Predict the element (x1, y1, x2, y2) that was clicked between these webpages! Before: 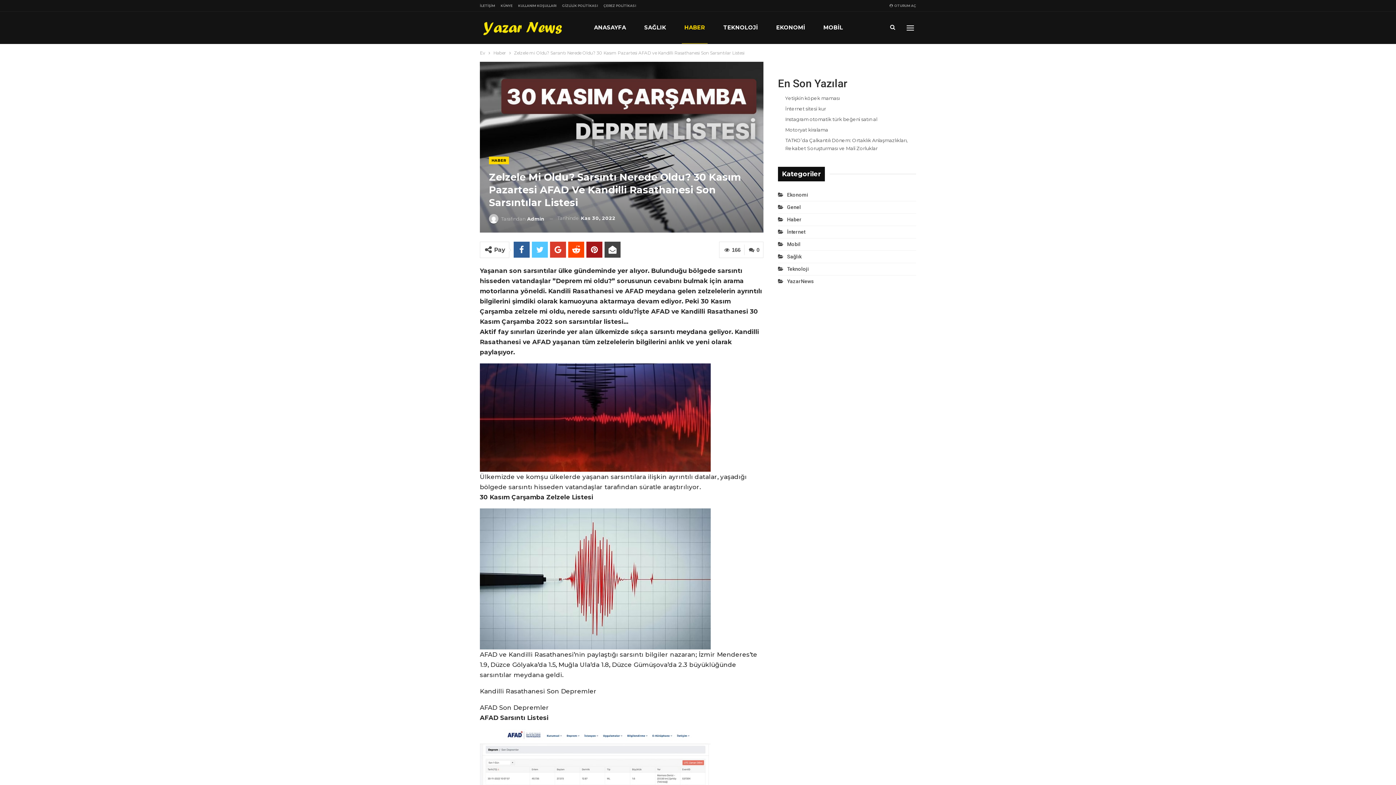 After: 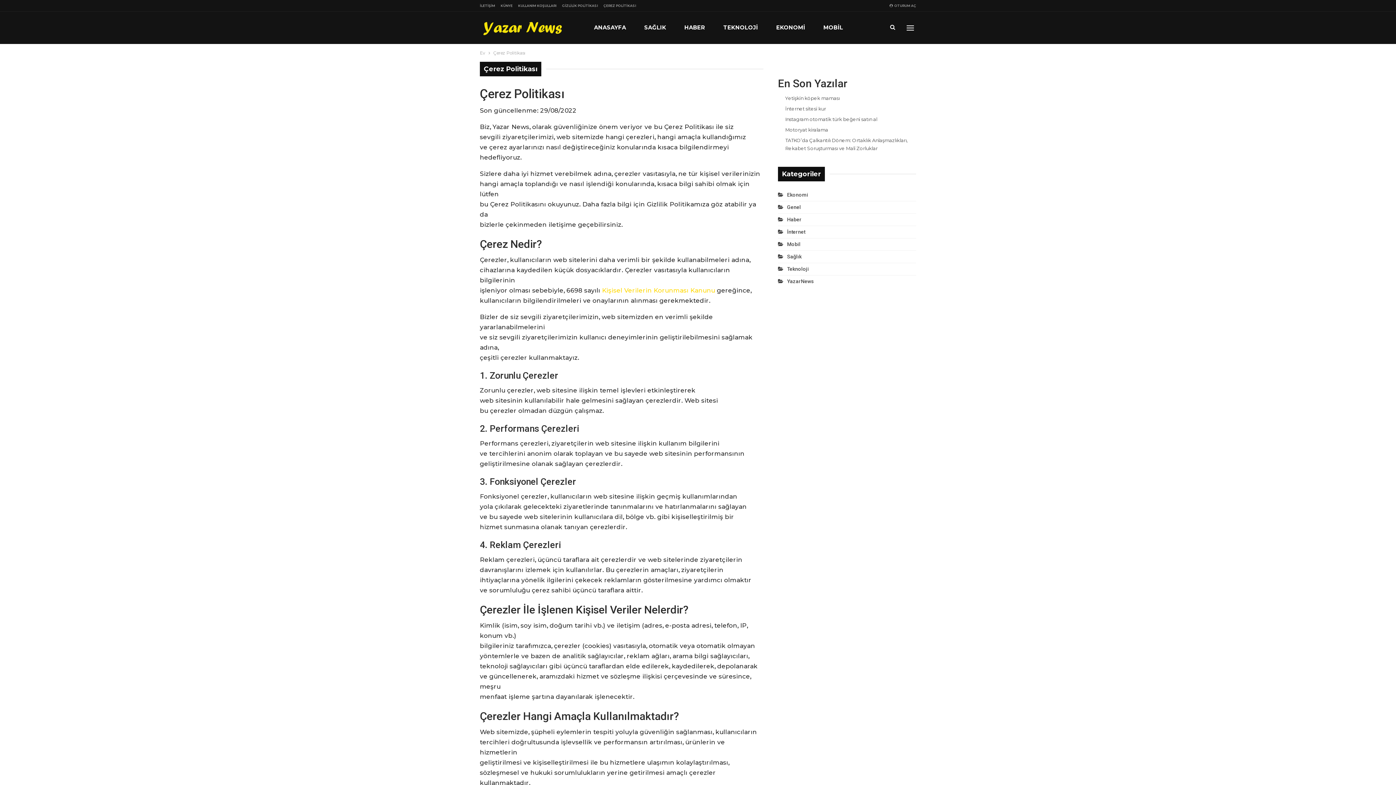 Action: label: ÇEREZ POLİTİKASI bbox: (603, 3, 636, 7)